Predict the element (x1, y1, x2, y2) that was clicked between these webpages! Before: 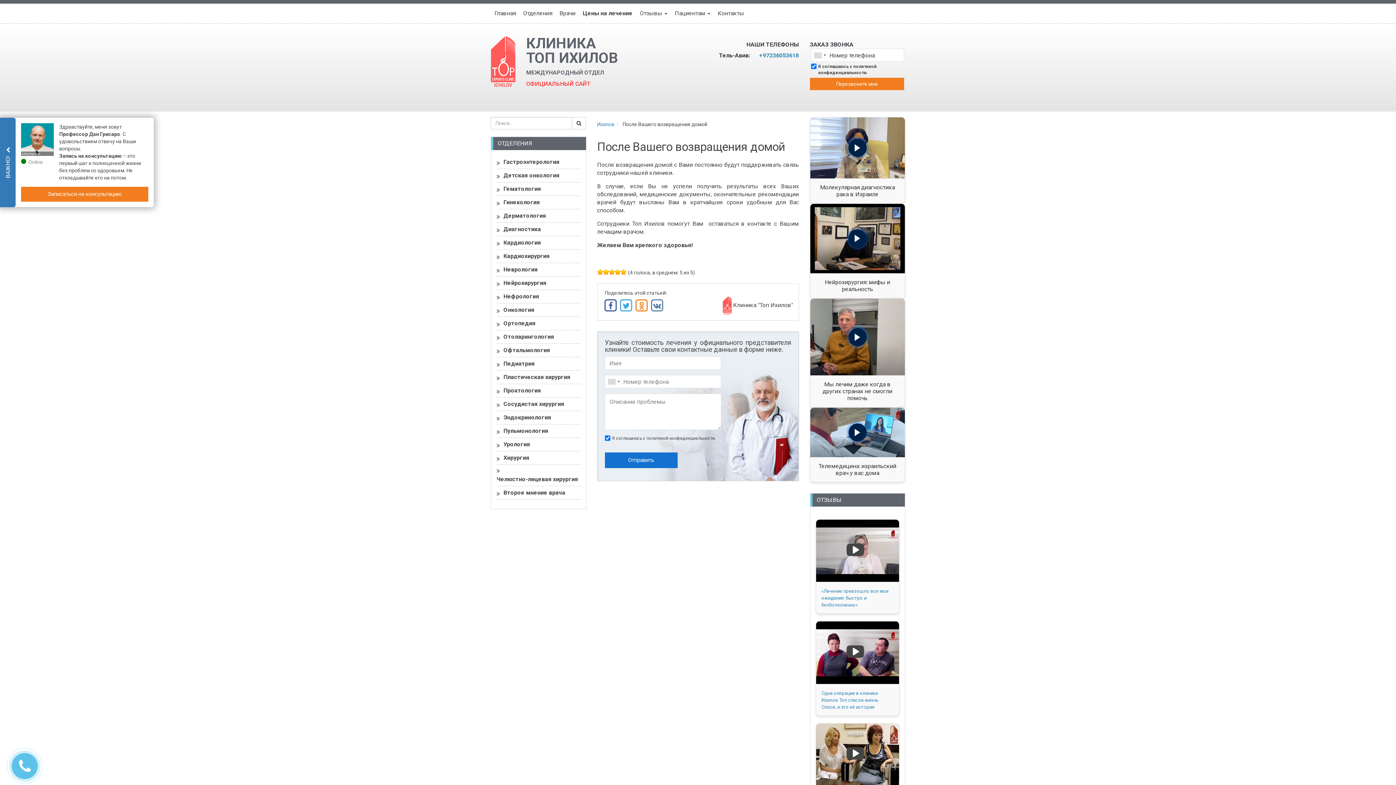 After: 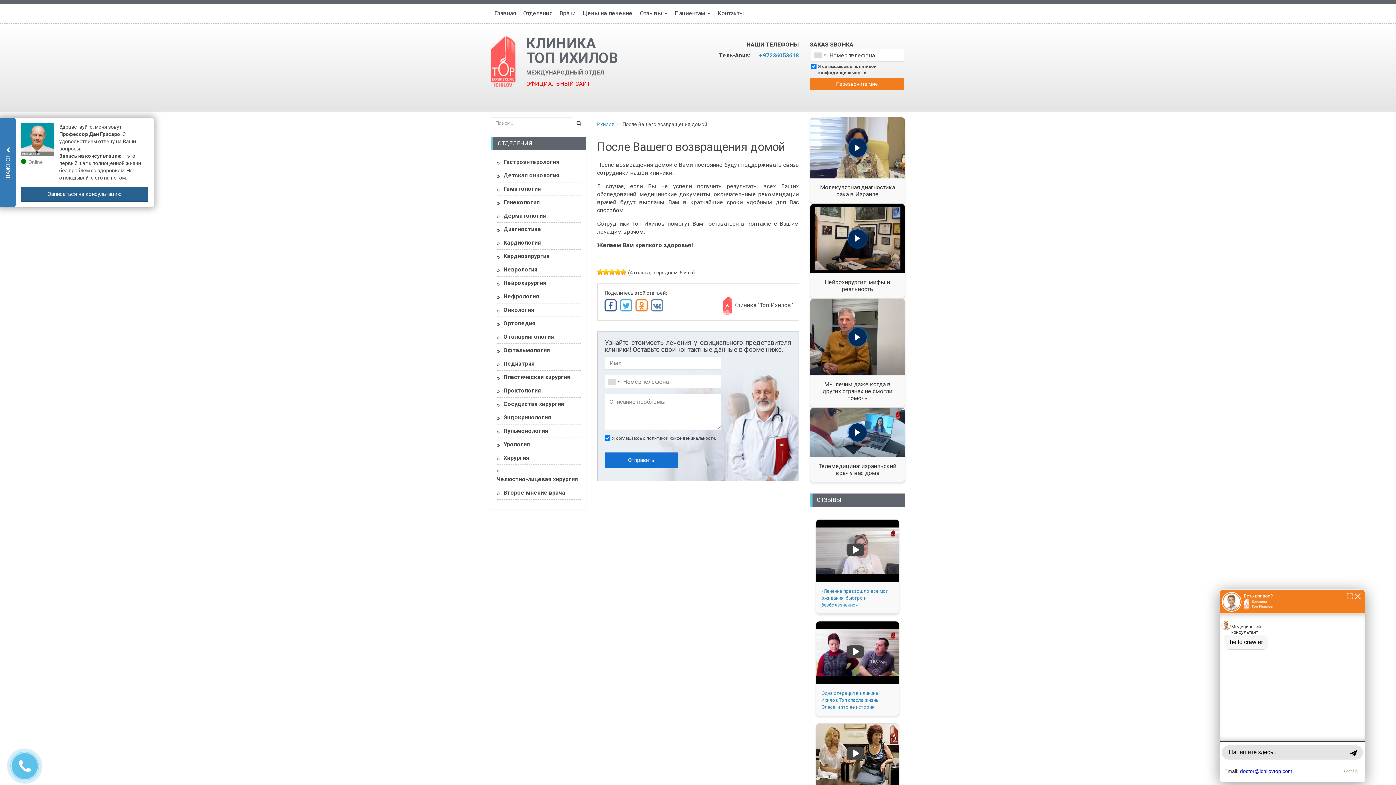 Action: bbox: (21, 186, 148, 201) label: Записаться на консультацию